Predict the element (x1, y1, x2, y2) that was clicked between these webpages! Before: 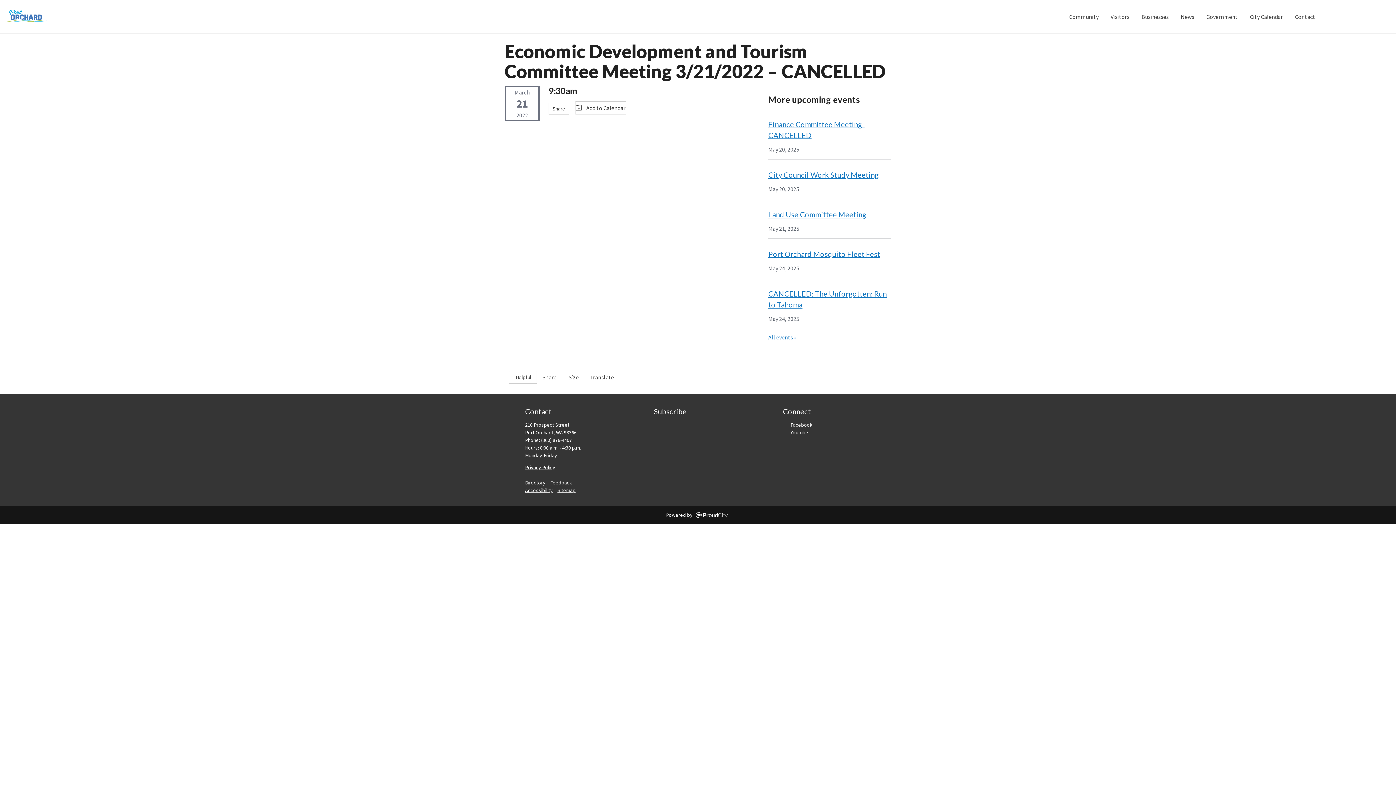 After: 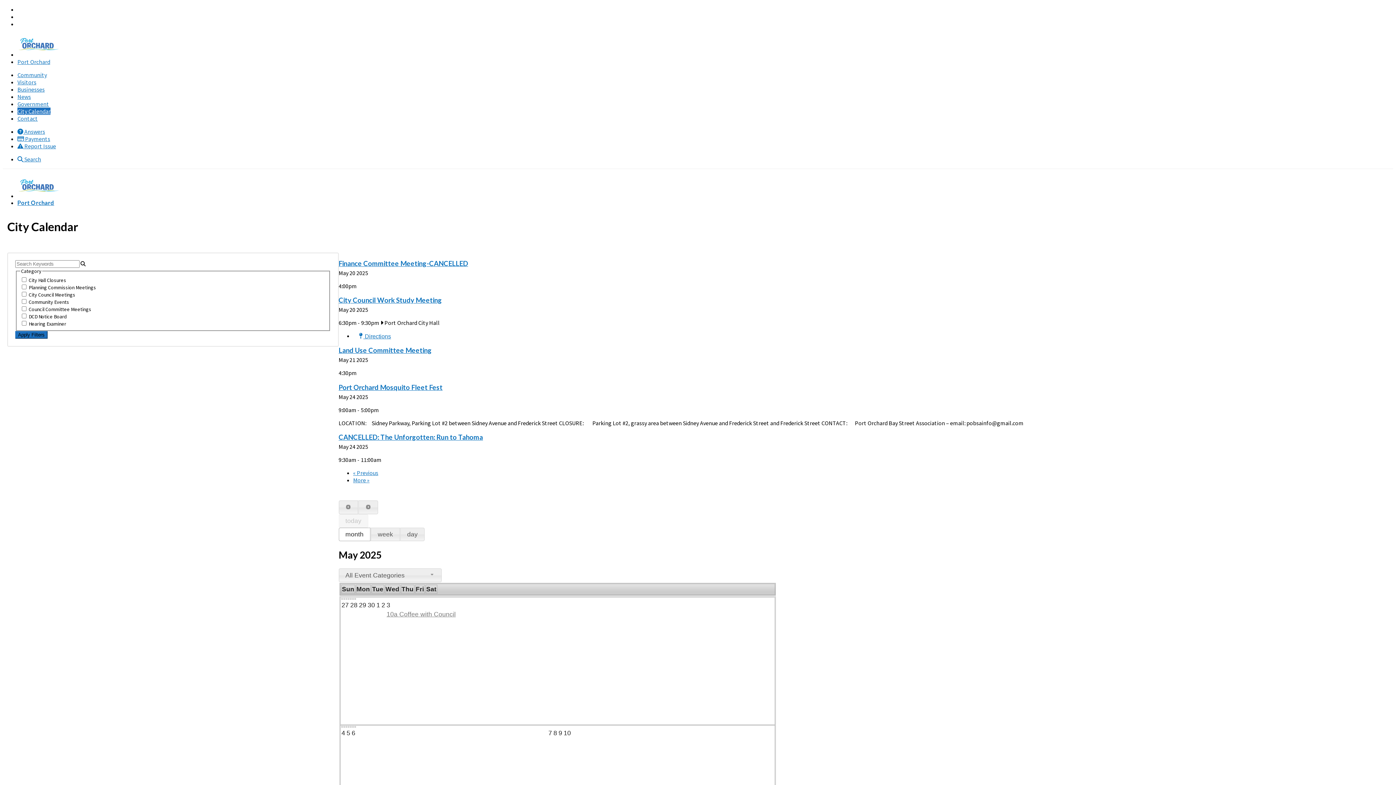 Action: label: All events » bbox: (768, 333, 796, 341)